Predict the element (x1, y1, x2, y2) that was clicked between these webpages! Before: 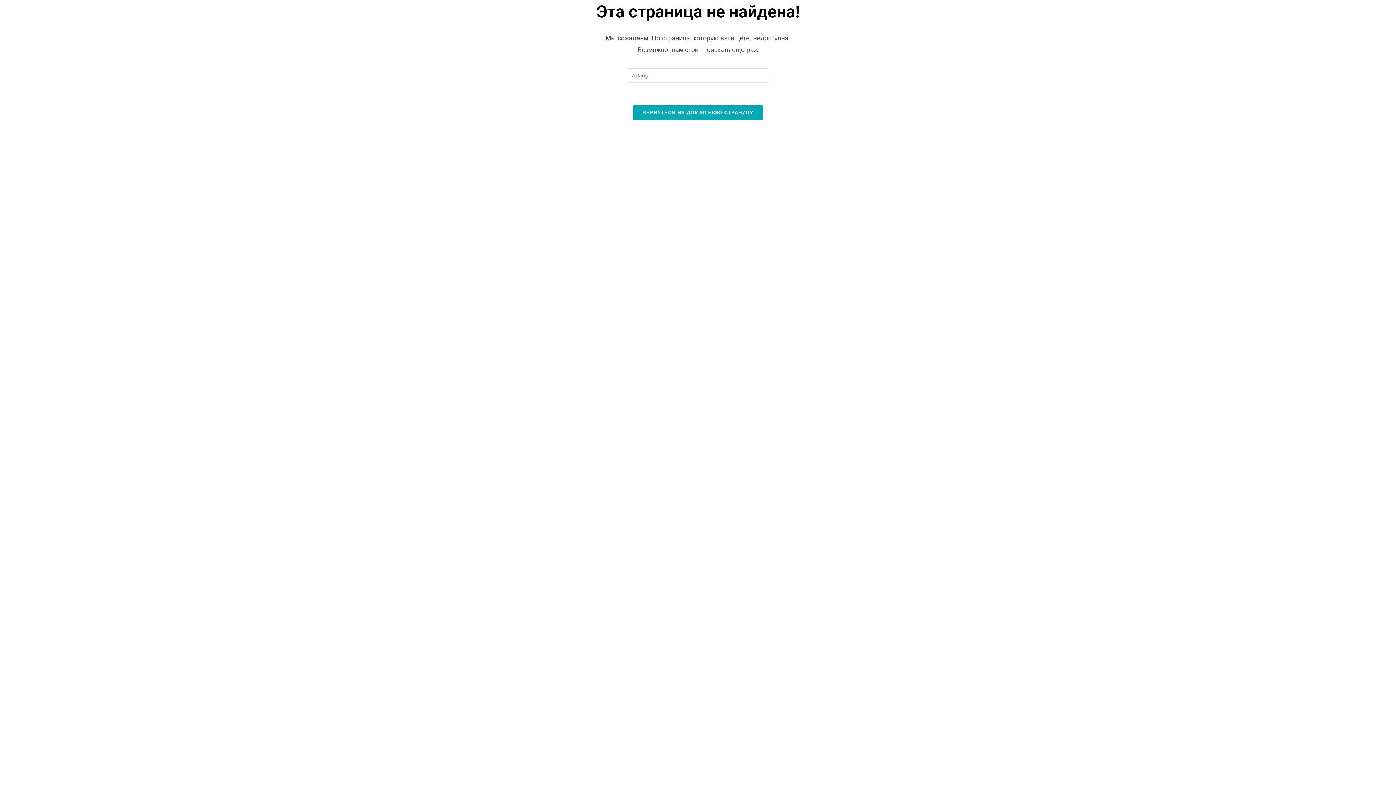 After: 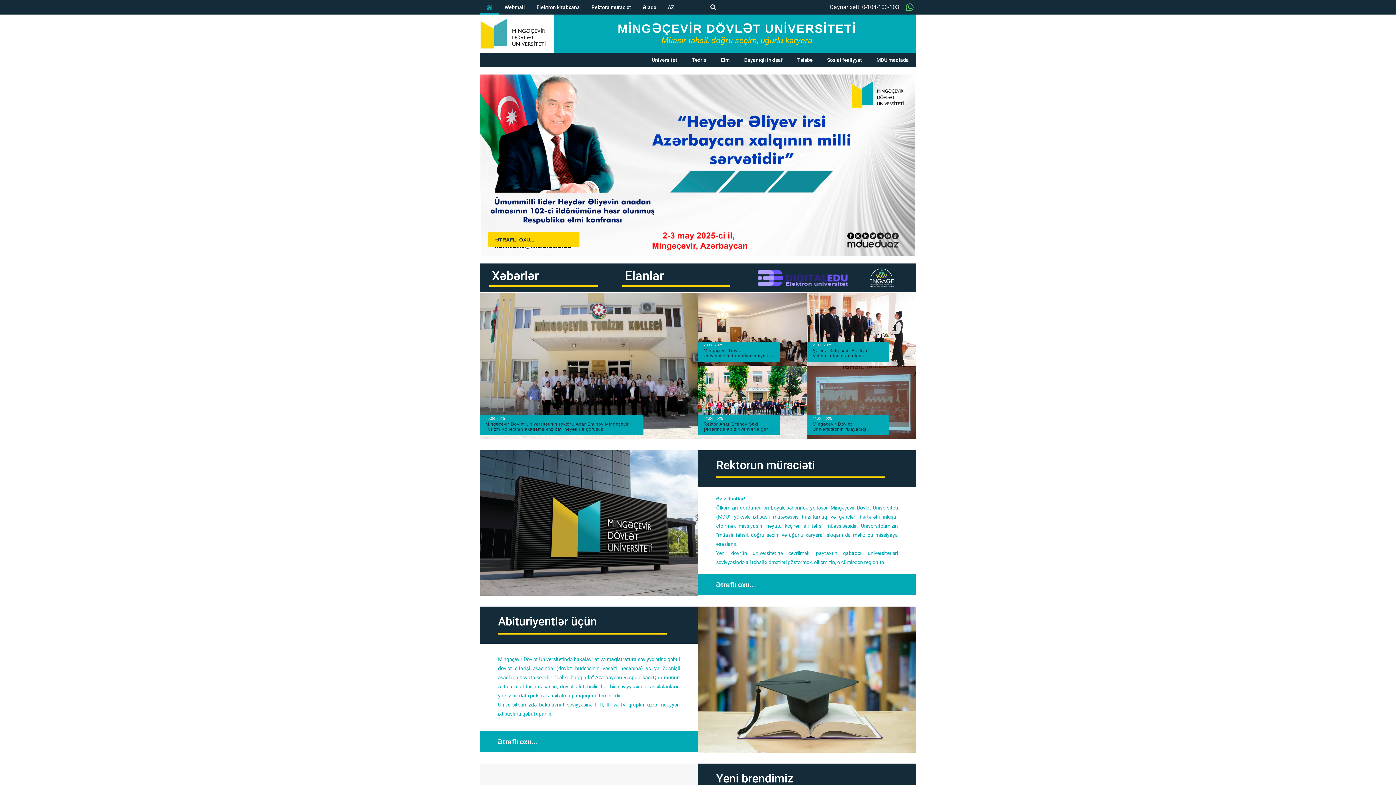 Action: bbox: (632, 104, 763, 120) label: ВЕРНУТЬСЯ НА ДОМАШНЮЮ СТРАНИЦУ